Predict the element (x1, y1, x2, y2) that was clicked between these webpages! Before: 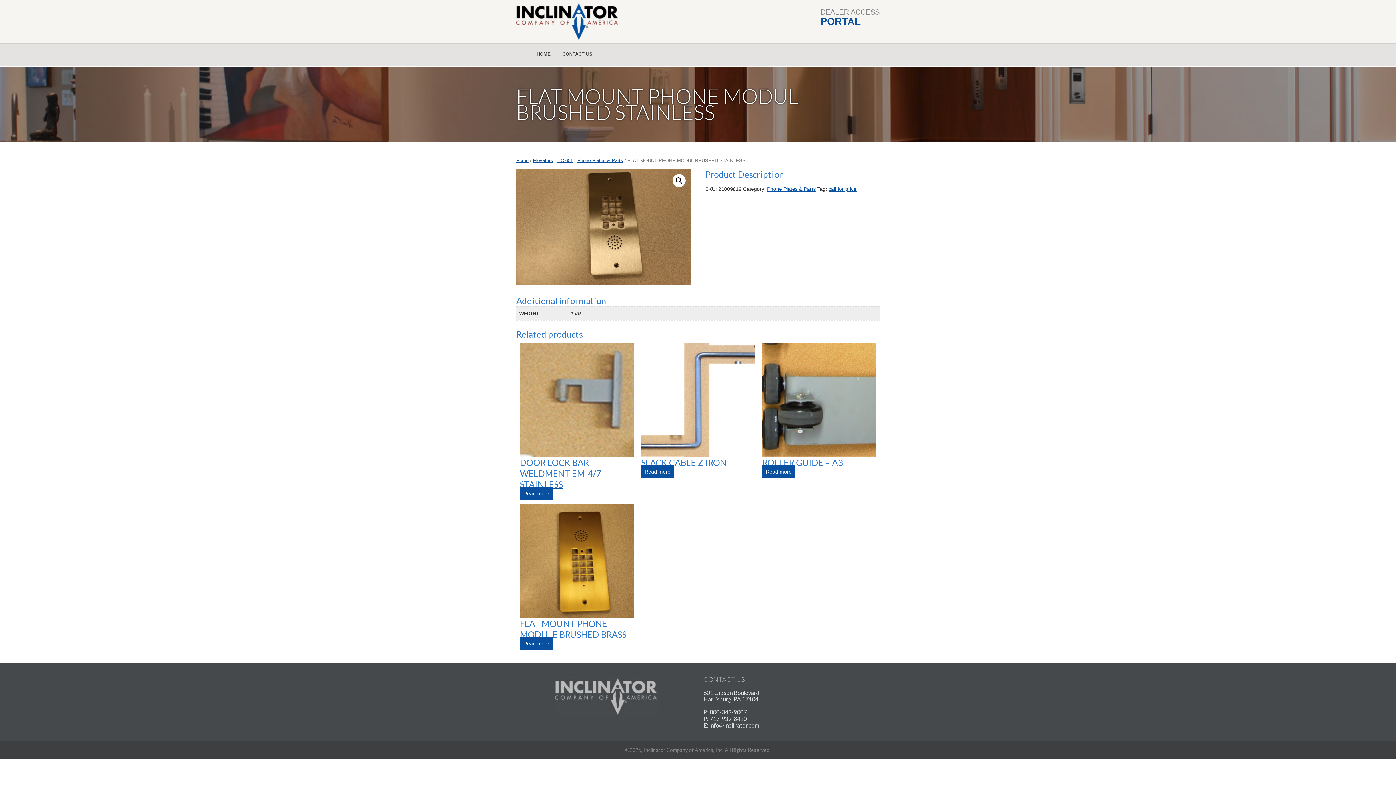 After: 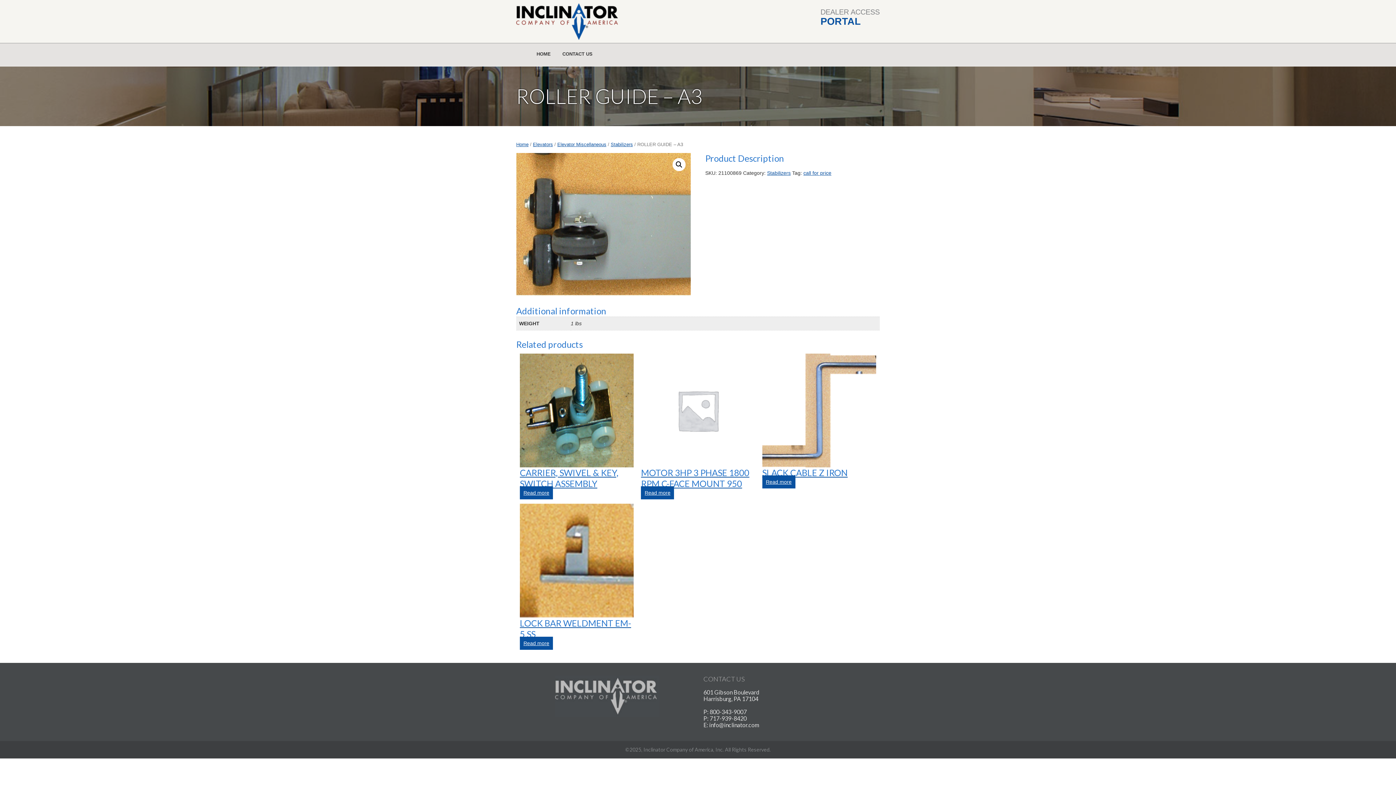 Action: bbox: (762, 397, 876, 468) label: ROLLER GUIDE – A3